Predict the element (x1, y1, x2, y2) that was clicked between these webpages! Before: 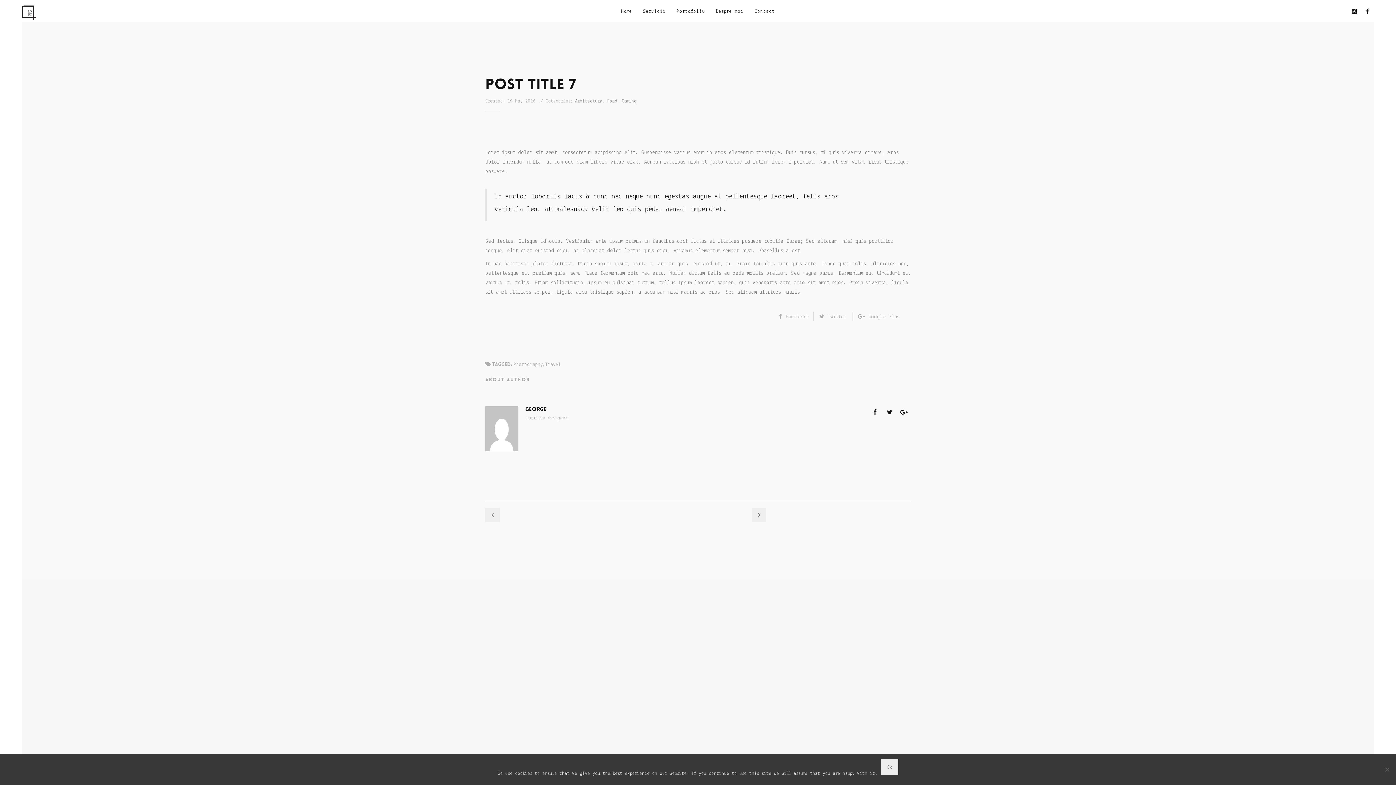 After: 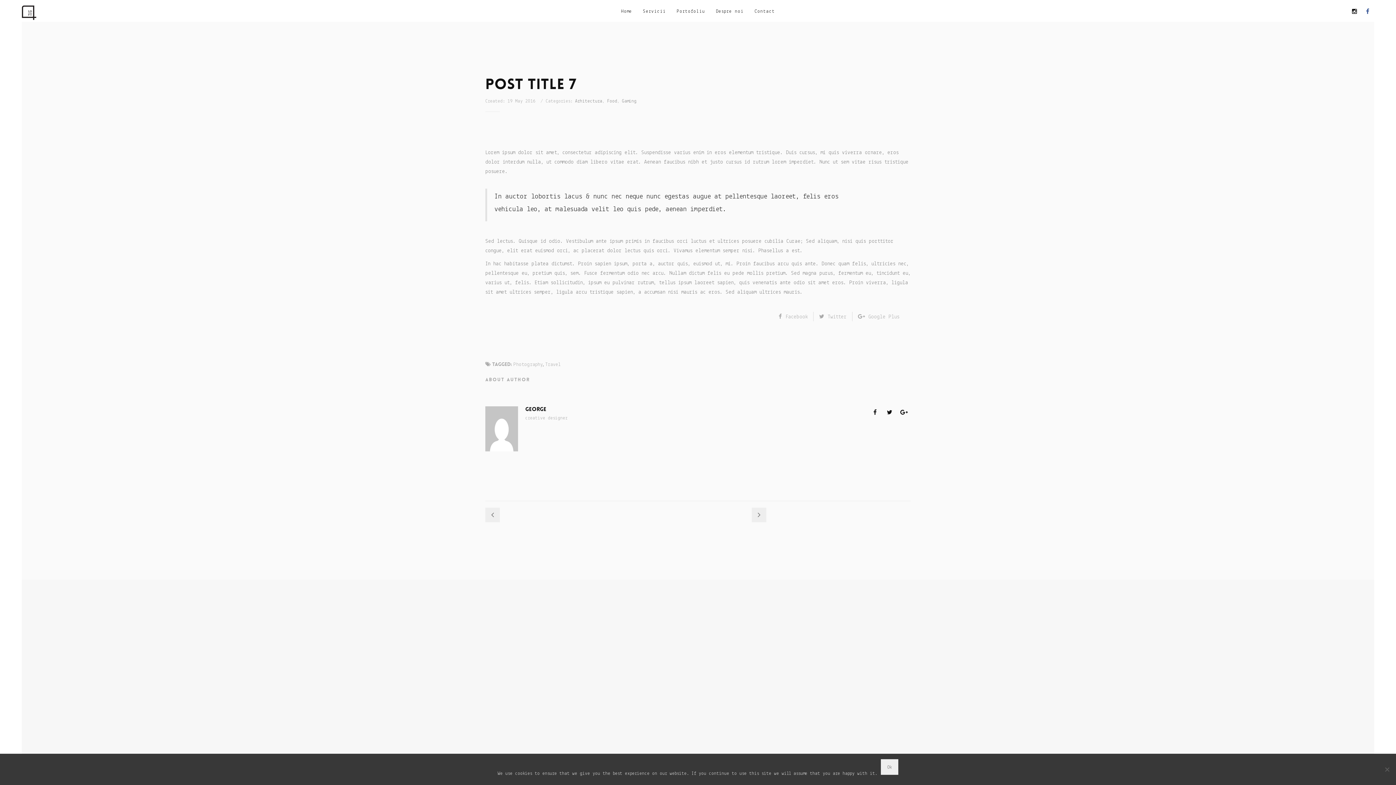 Action: bbox: (1361, 5, 1374, 18)